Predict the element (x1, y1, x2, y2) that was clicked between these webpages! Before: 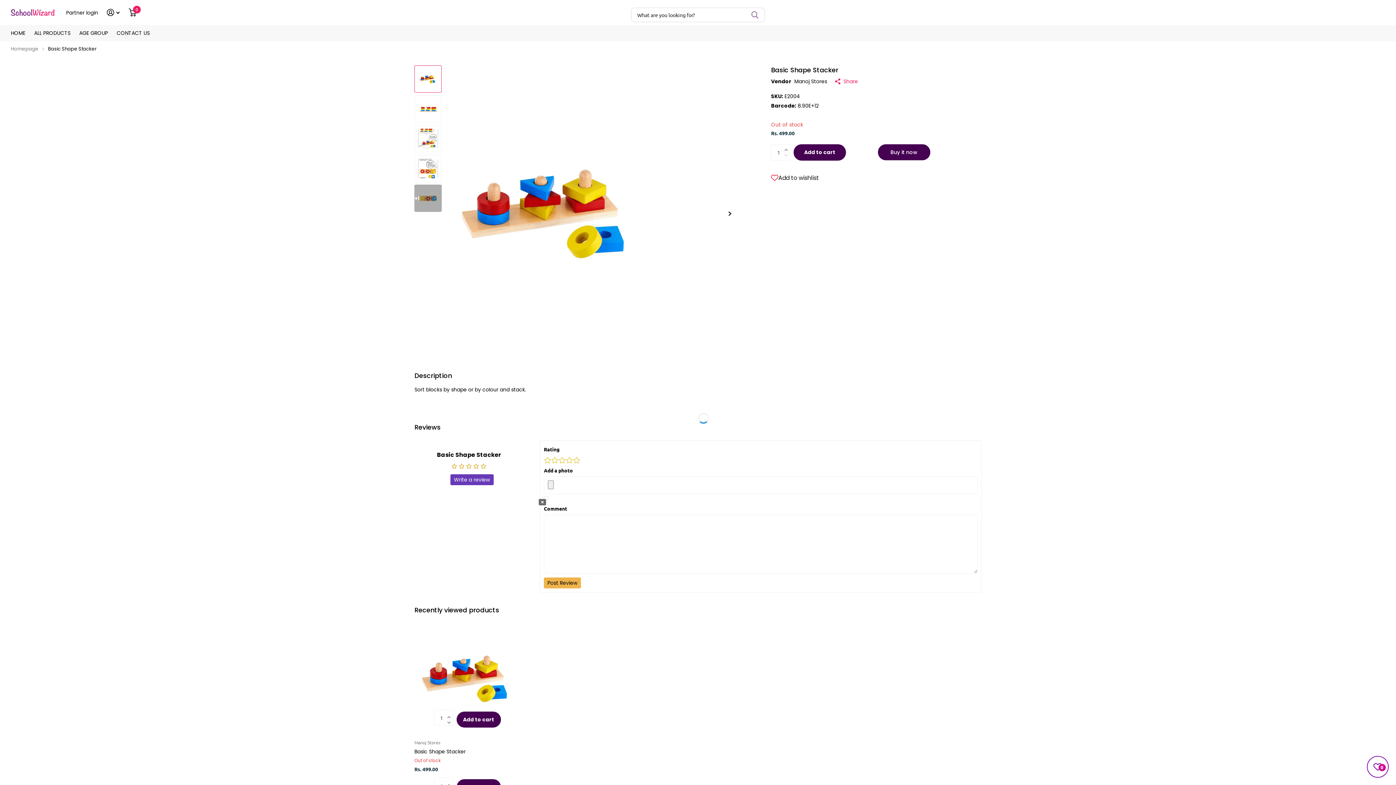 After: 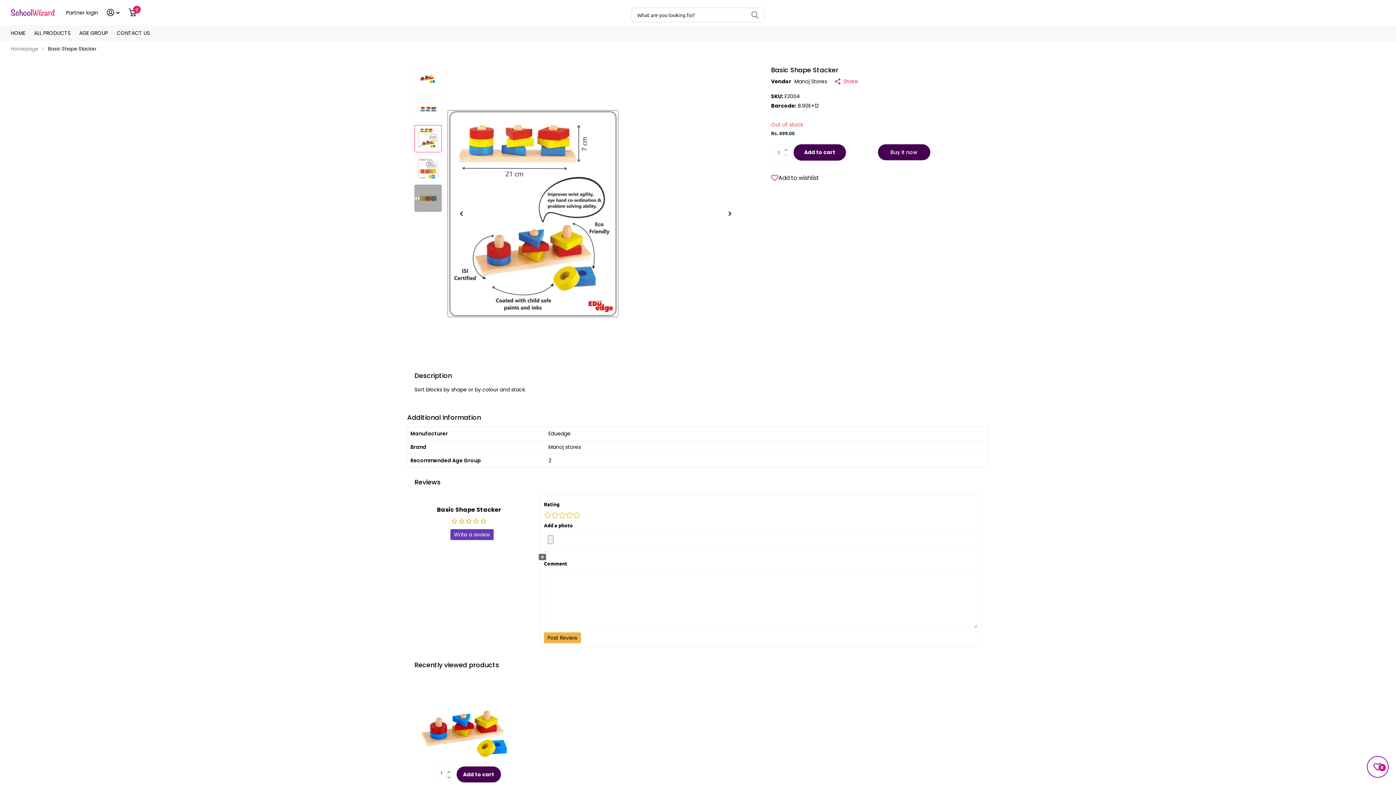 Action: bbox: (414, 125, 441, 152)